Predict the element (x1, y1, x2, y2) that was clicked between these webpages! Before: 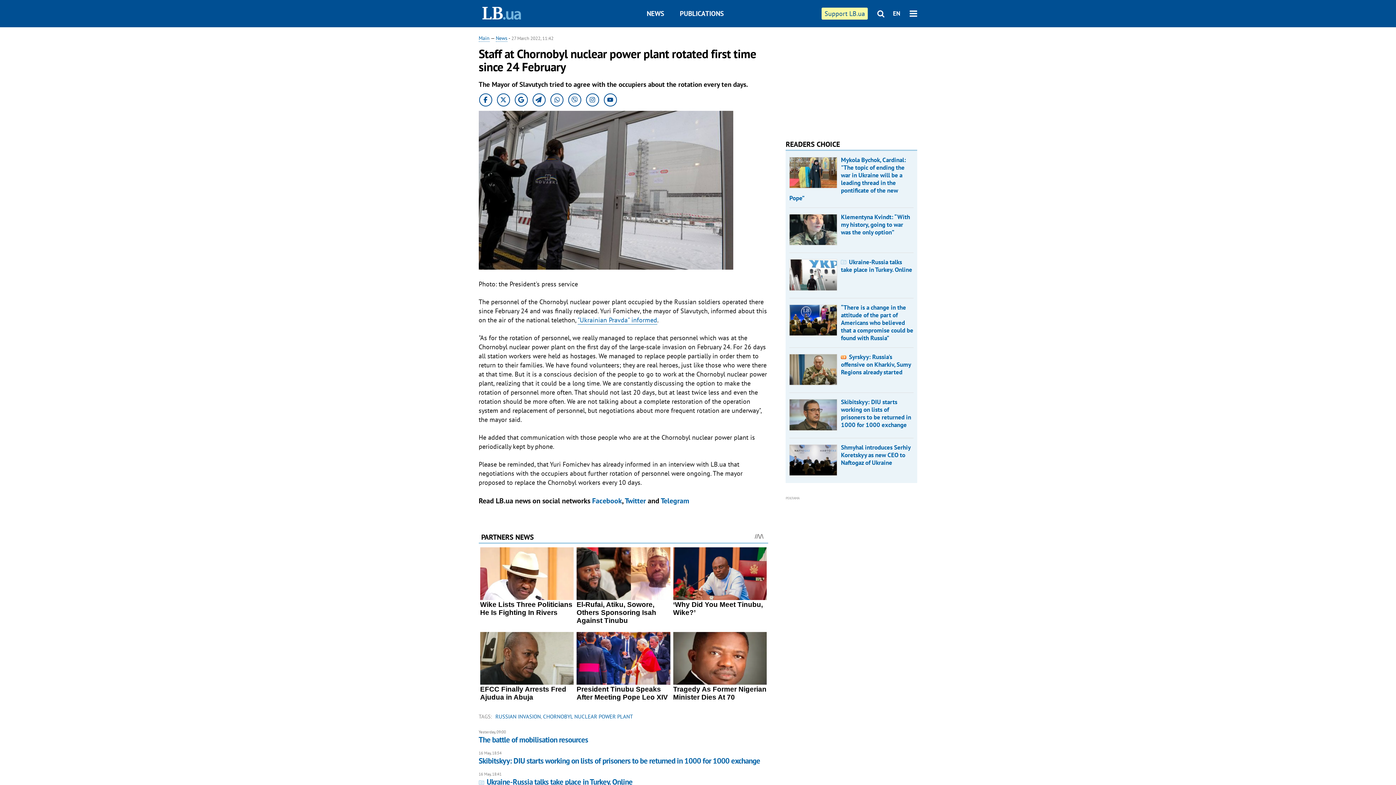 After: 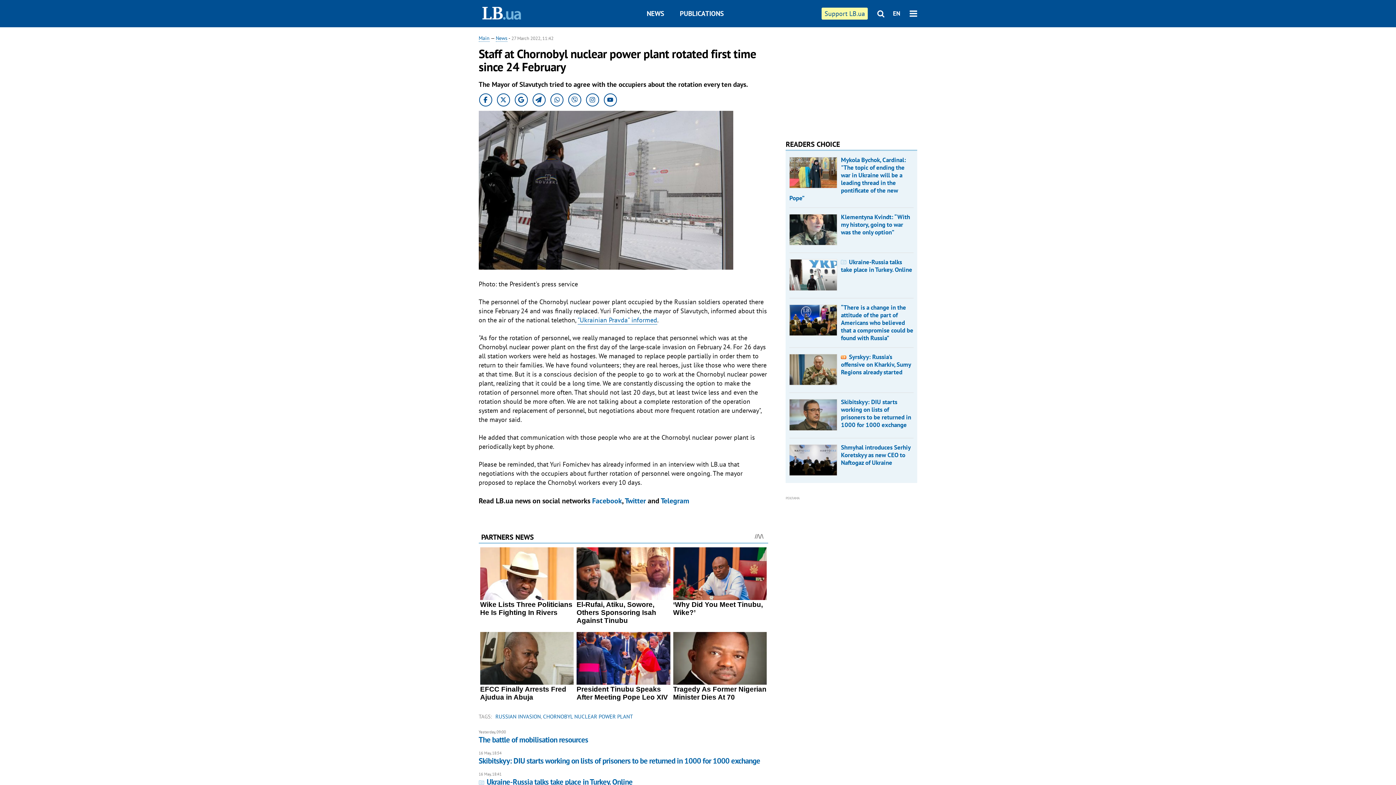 Action: bbox: (586, 93, 599, 106)